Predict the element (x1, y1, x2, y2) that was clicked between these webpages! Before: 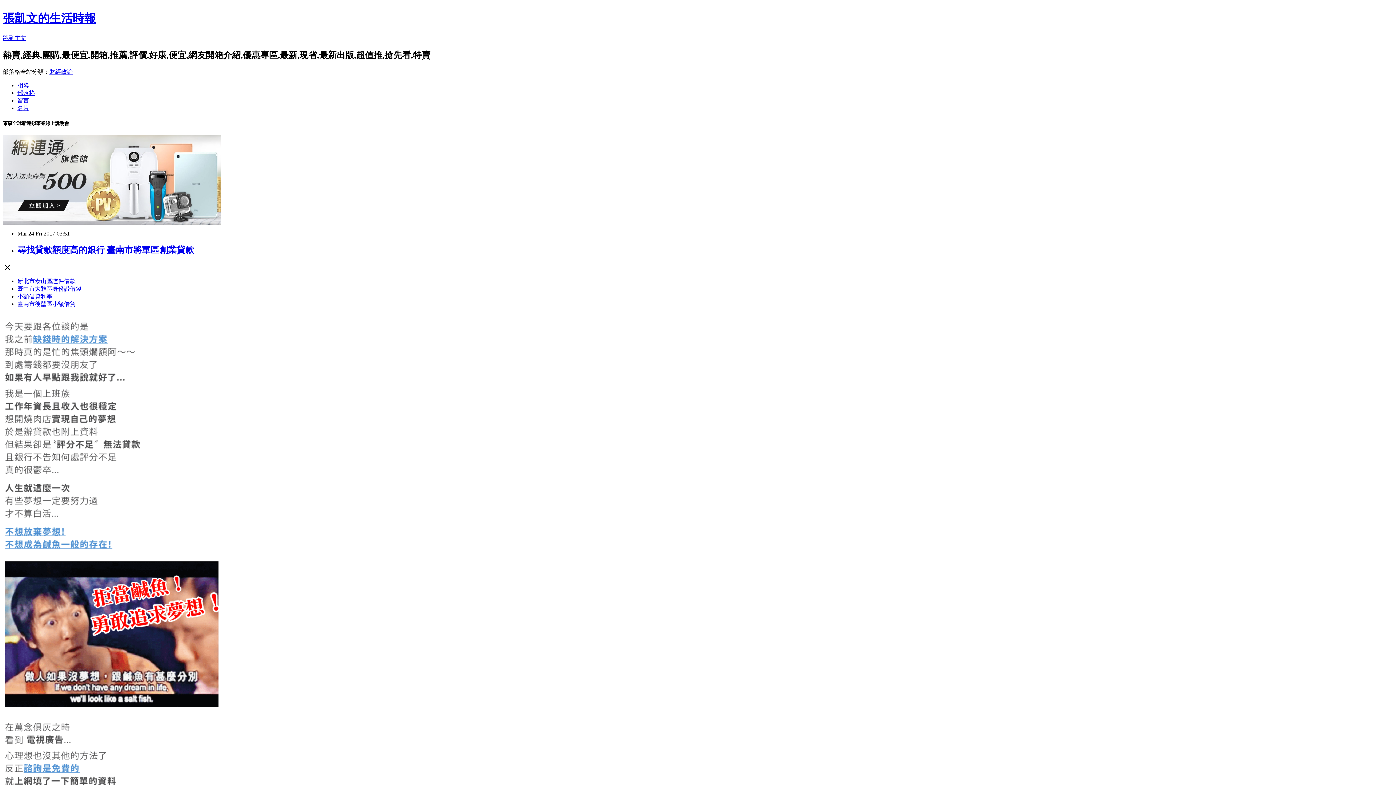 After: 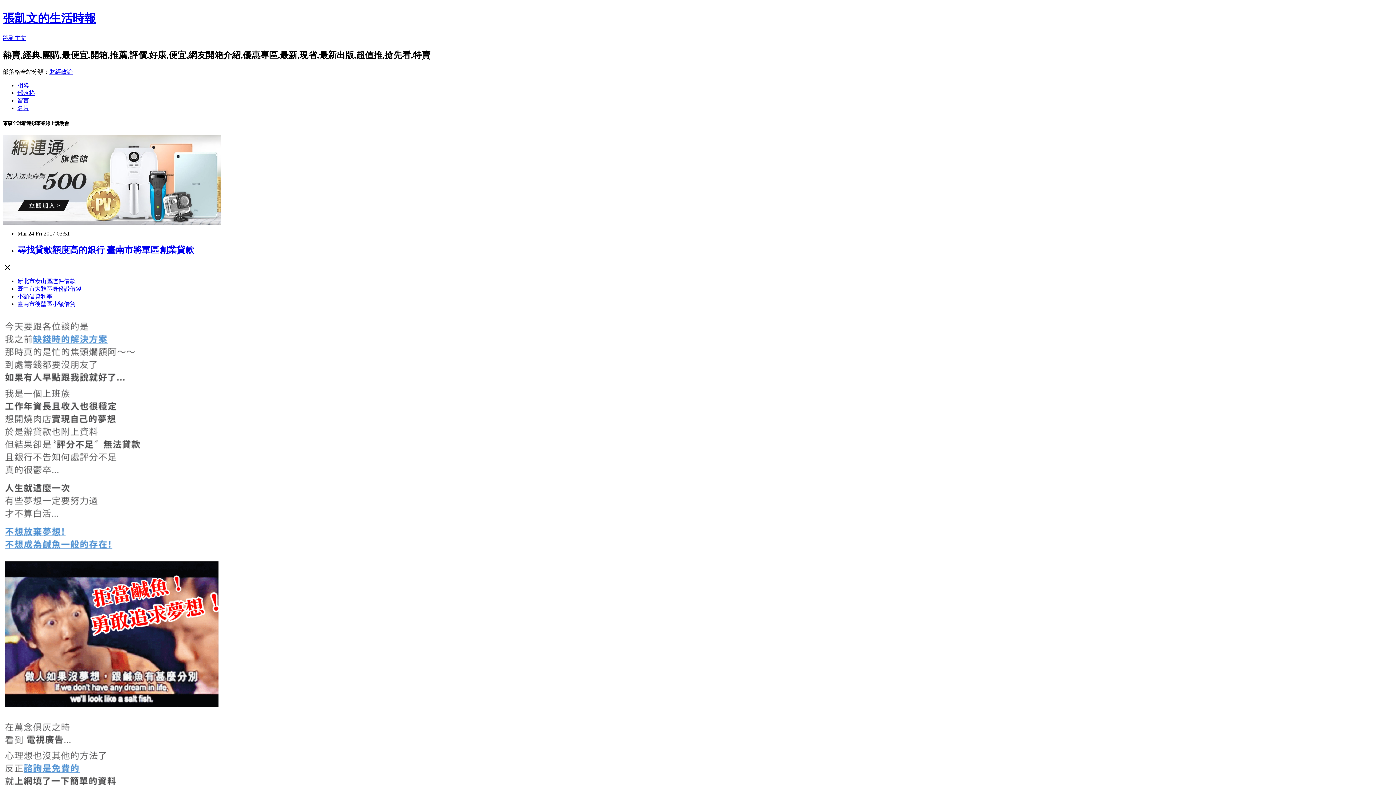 Action: bbox: (17, 97, 29, 103) label: 留言